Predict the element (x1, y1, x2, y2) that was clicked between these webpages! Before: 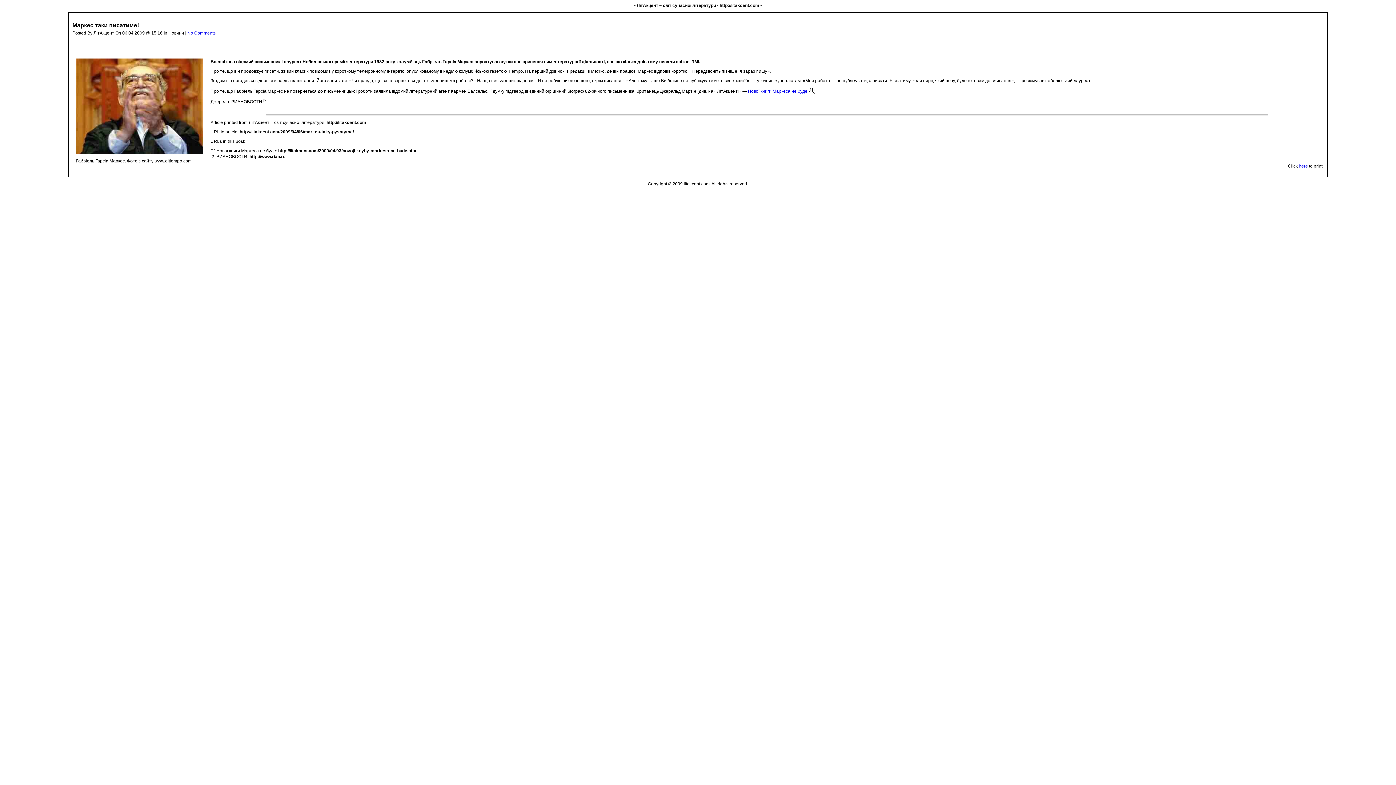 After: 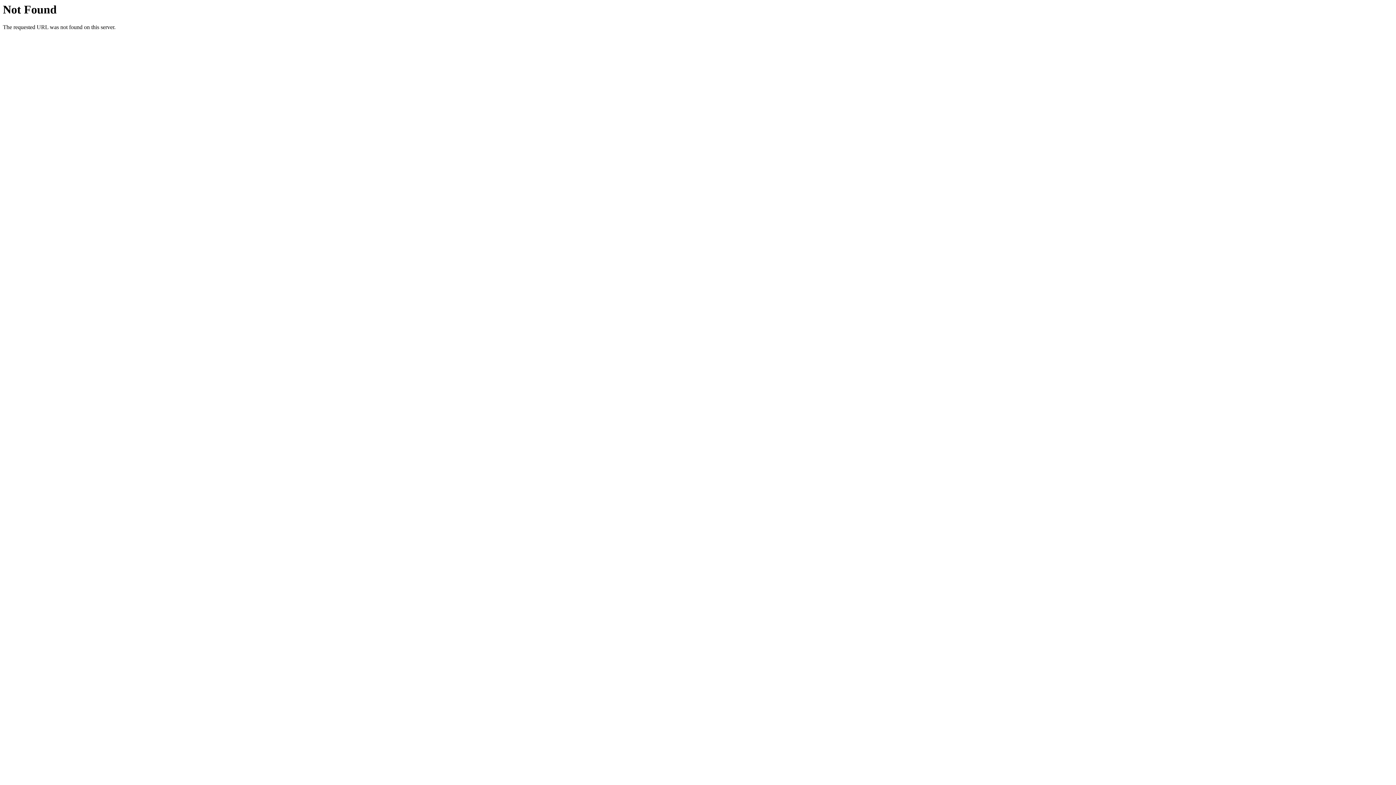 Action: label: Нової книги Маркеса не буде bbox: (748, 88, 807, 93)